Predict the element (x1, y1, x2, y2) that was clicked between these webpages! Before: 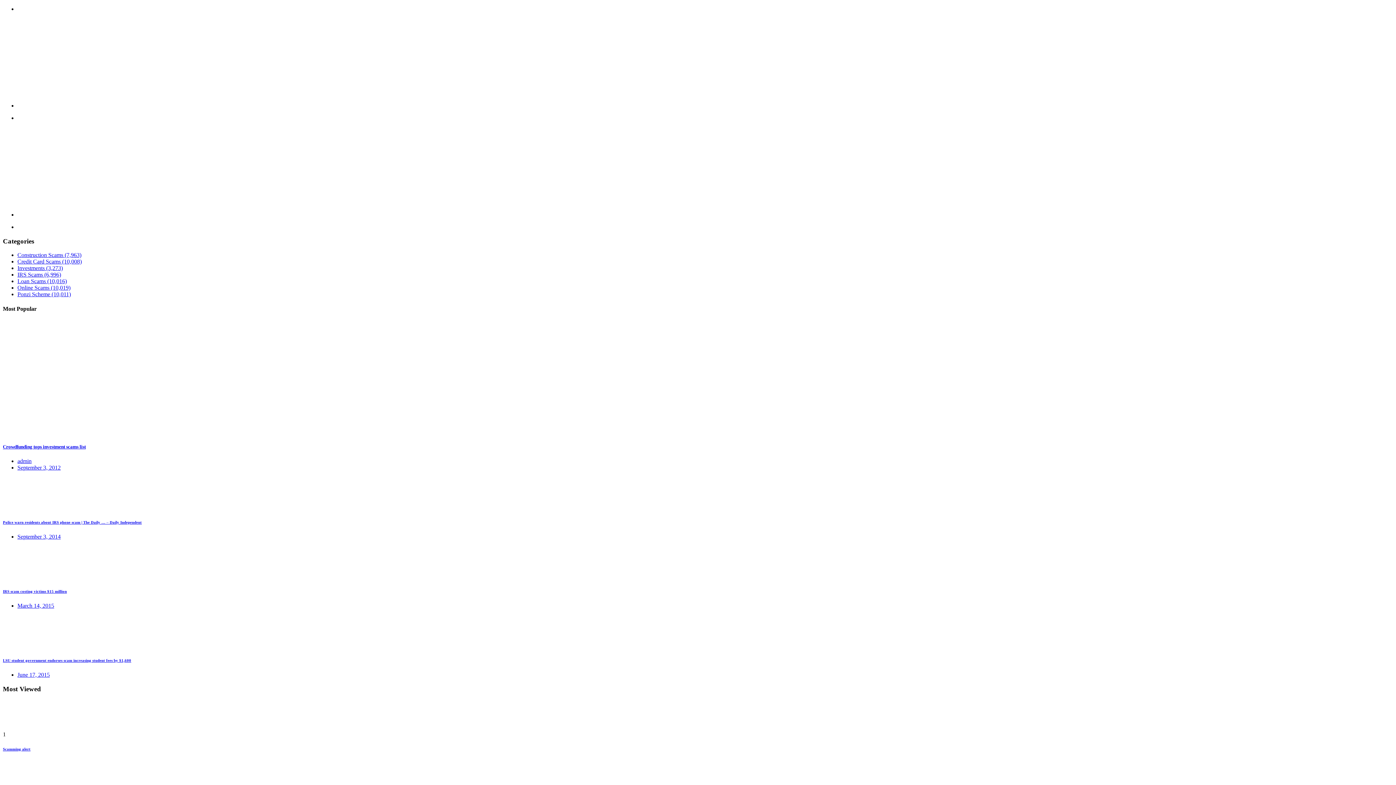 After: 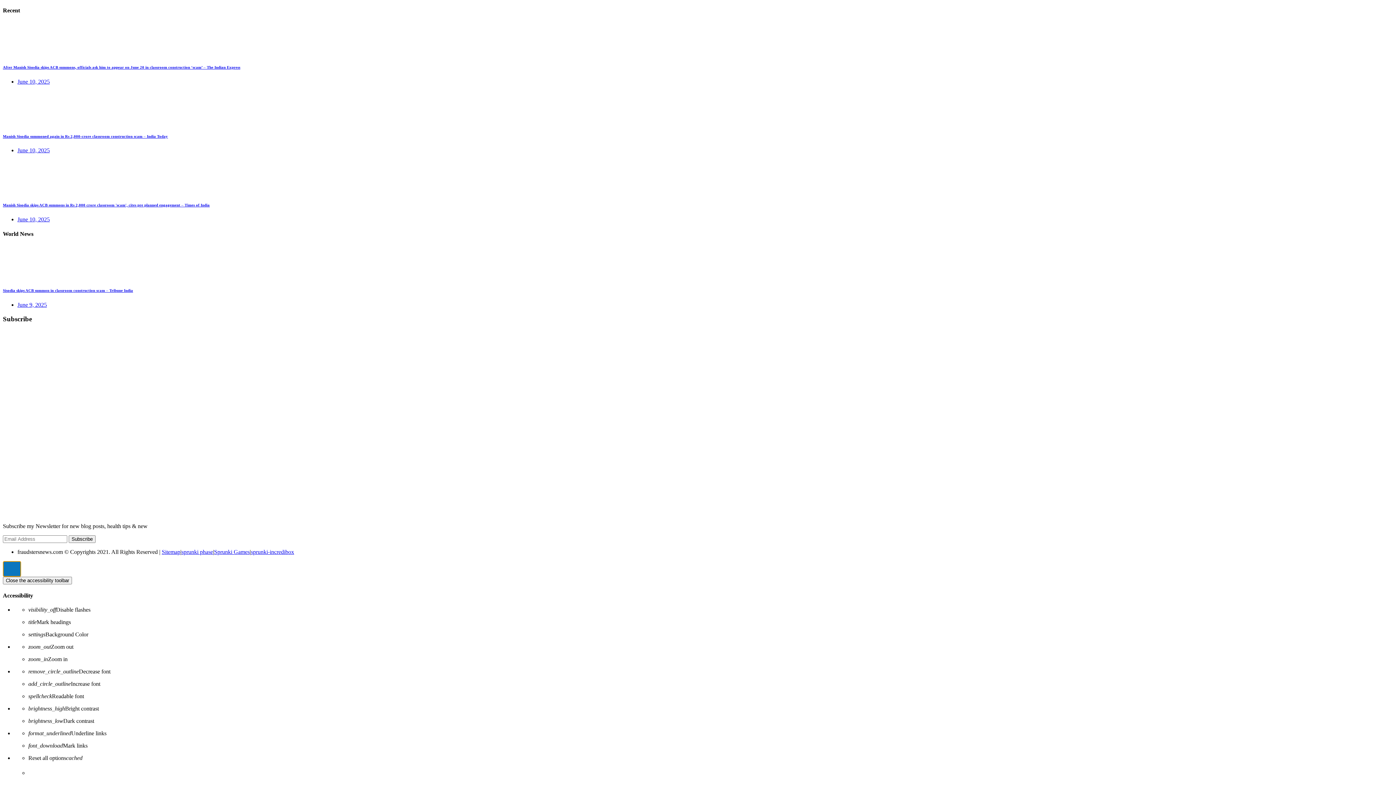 Action: bbox: (1374, 72, 1396, 94)